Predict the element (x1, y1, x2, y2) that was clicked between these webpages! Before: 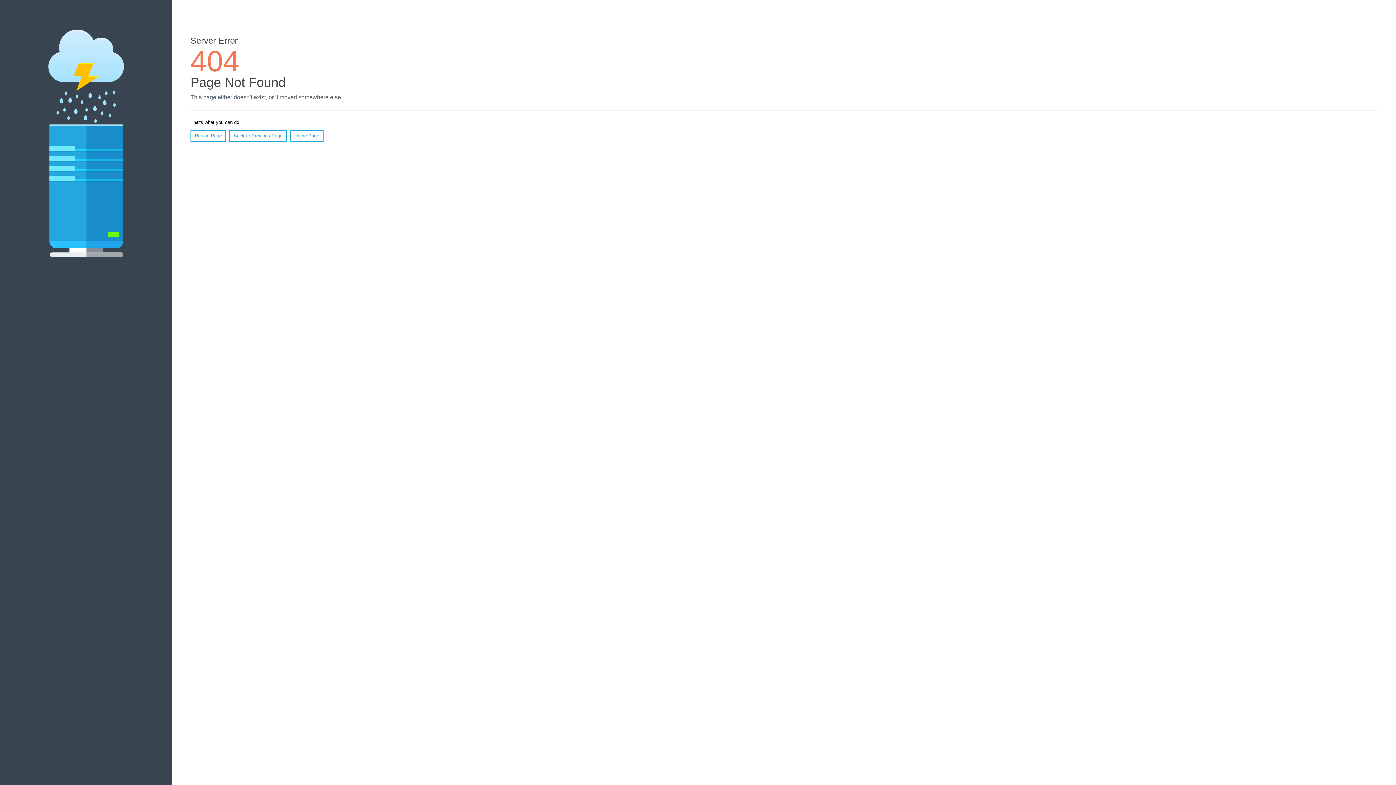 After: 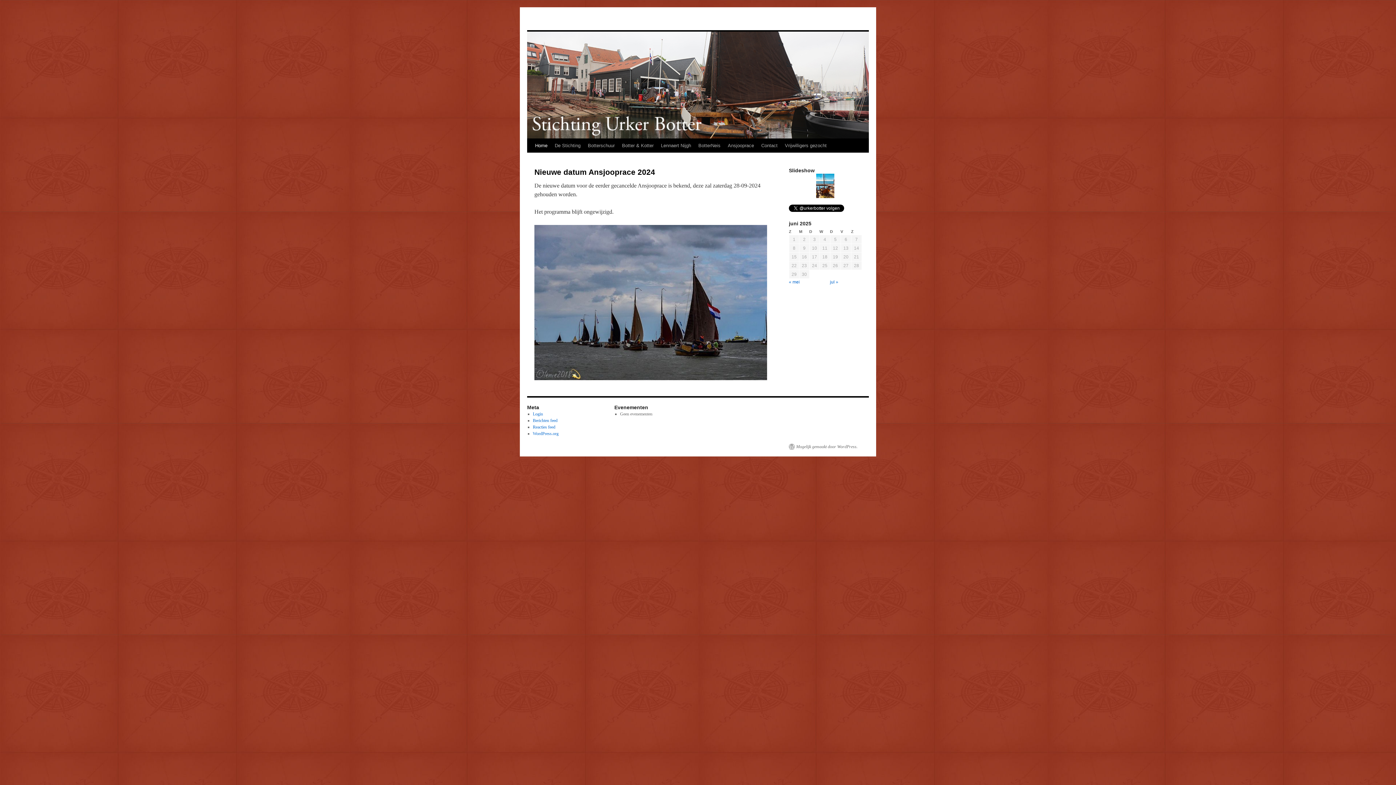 Action: label: Home Page bbox: (290, 130, 323, 141)